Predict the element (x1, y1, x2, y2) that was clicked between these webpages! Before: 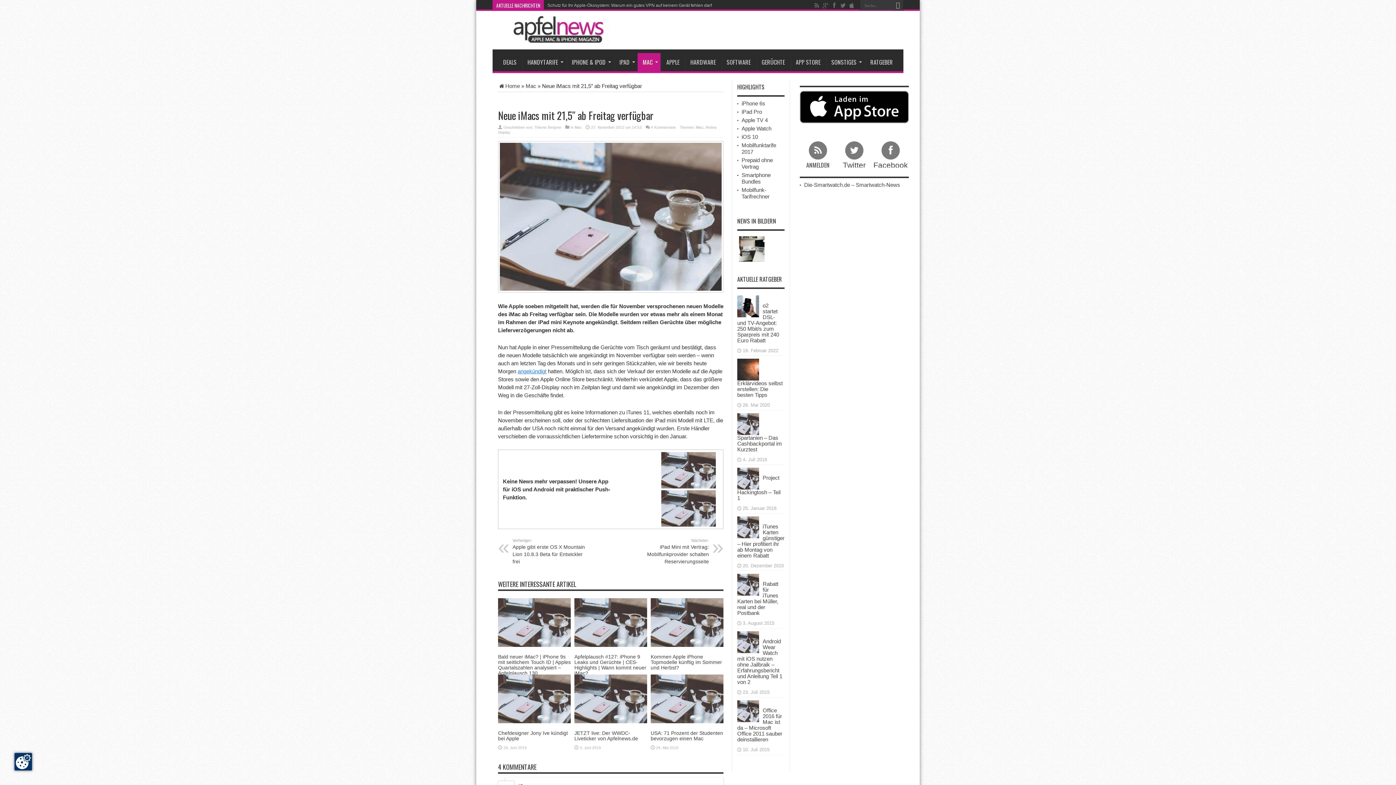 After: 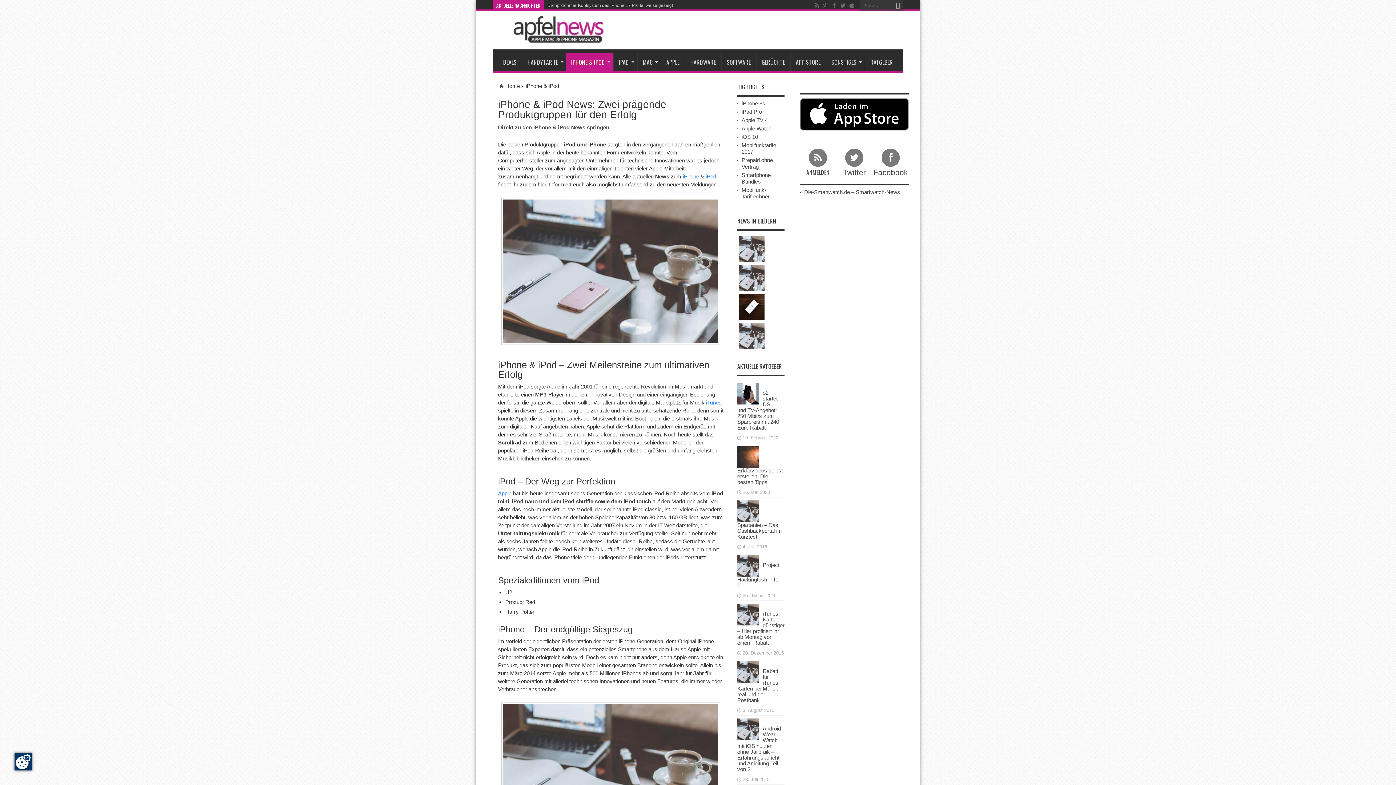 Action: bbox: (566, 53, 613, 71) label: IPHONE & IPOD